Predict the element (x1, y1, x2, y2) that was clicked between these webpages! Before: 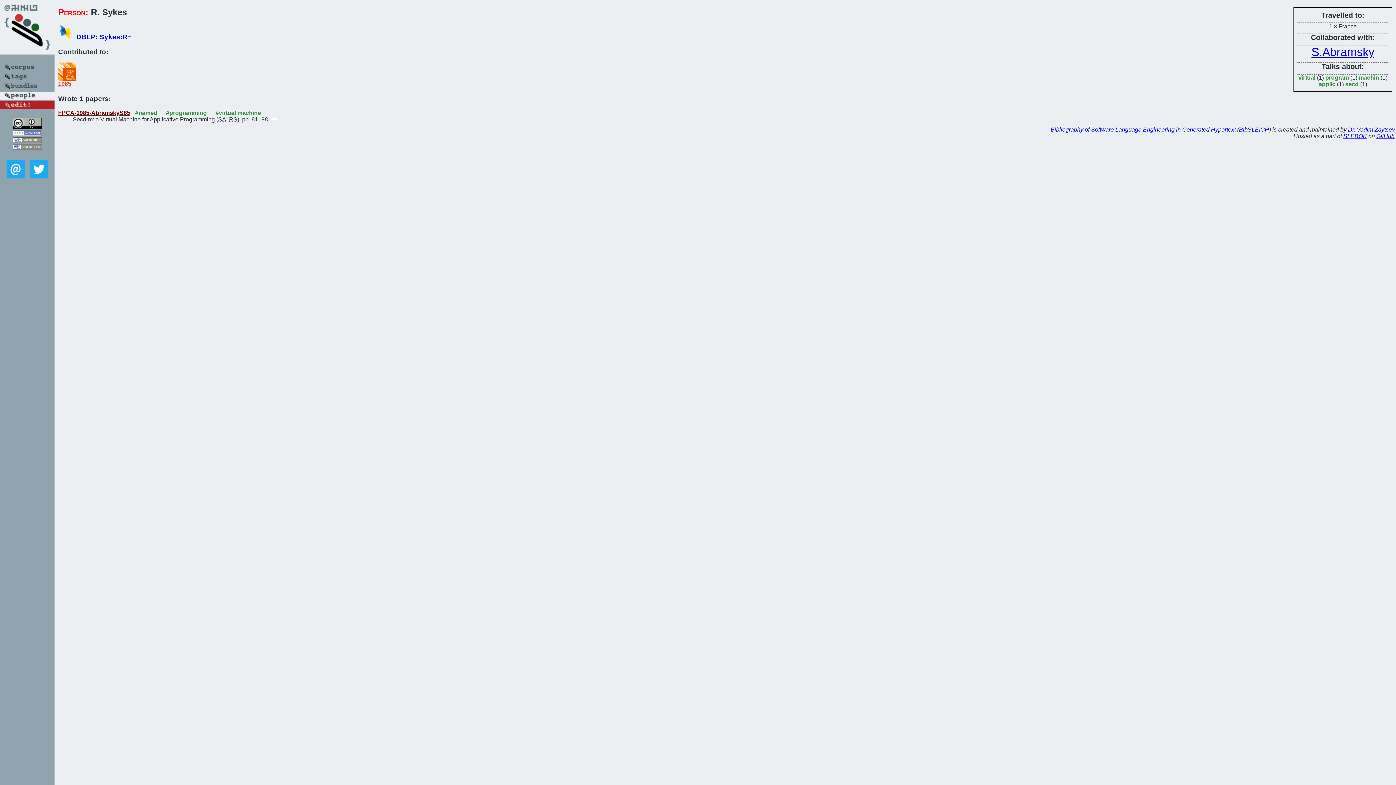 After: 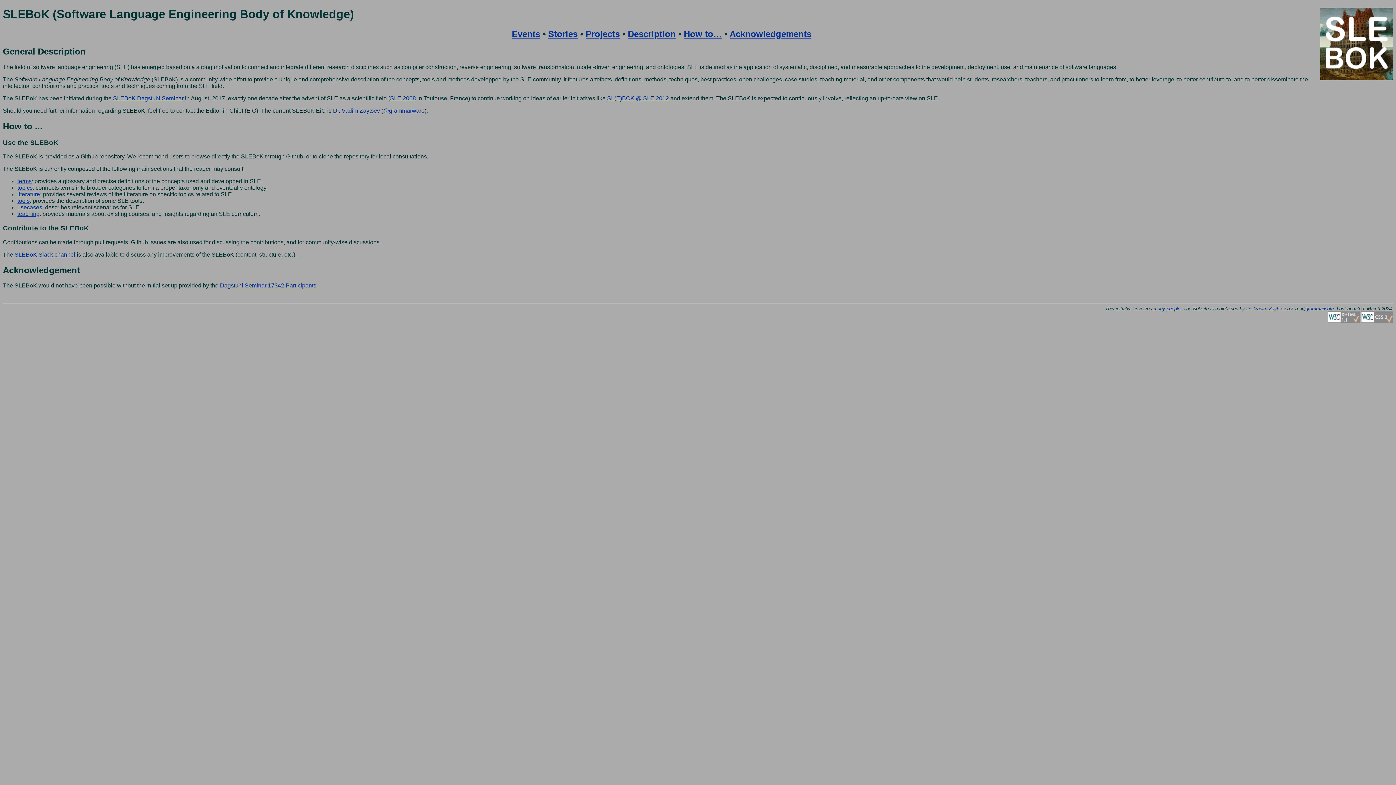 Action: bbox: (1343, 132, 1367, 139) label: SLEBOK